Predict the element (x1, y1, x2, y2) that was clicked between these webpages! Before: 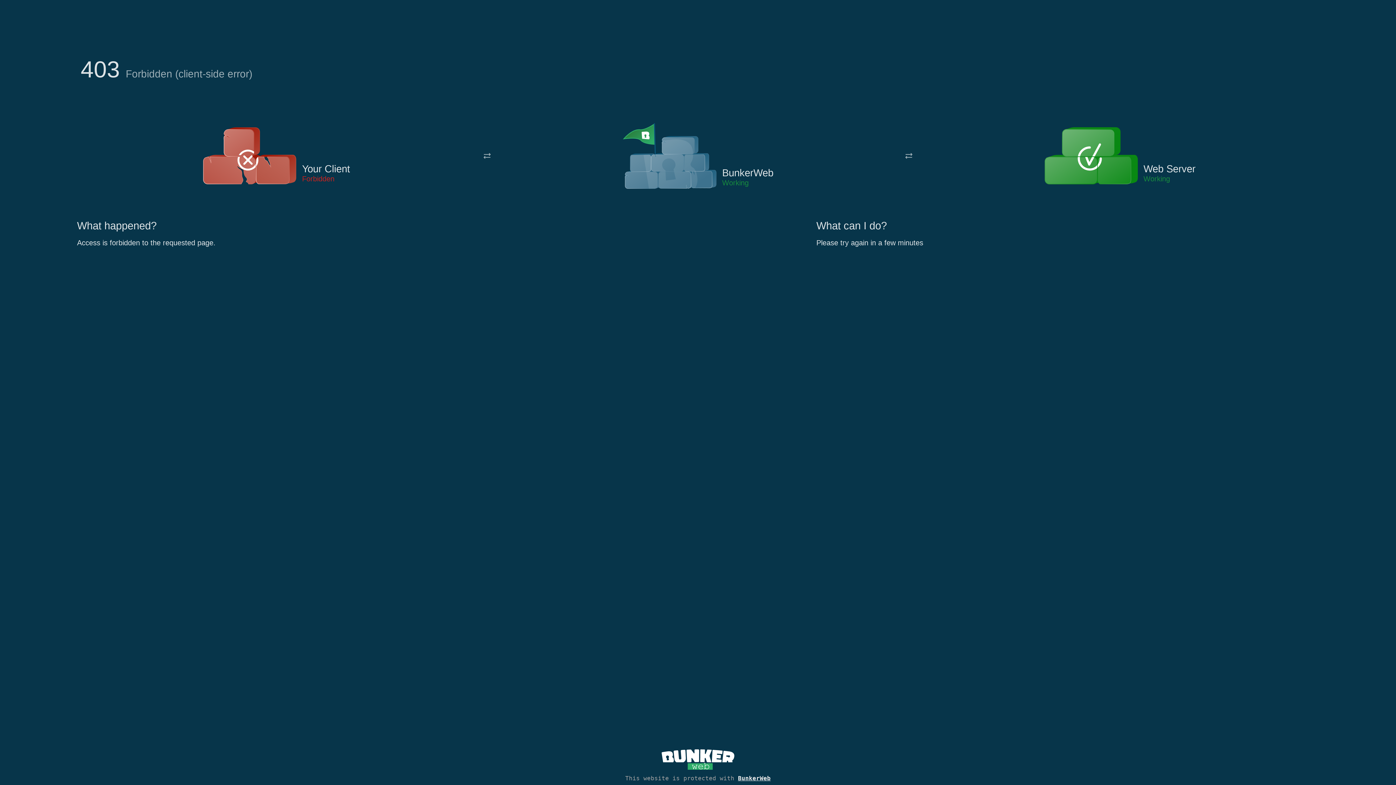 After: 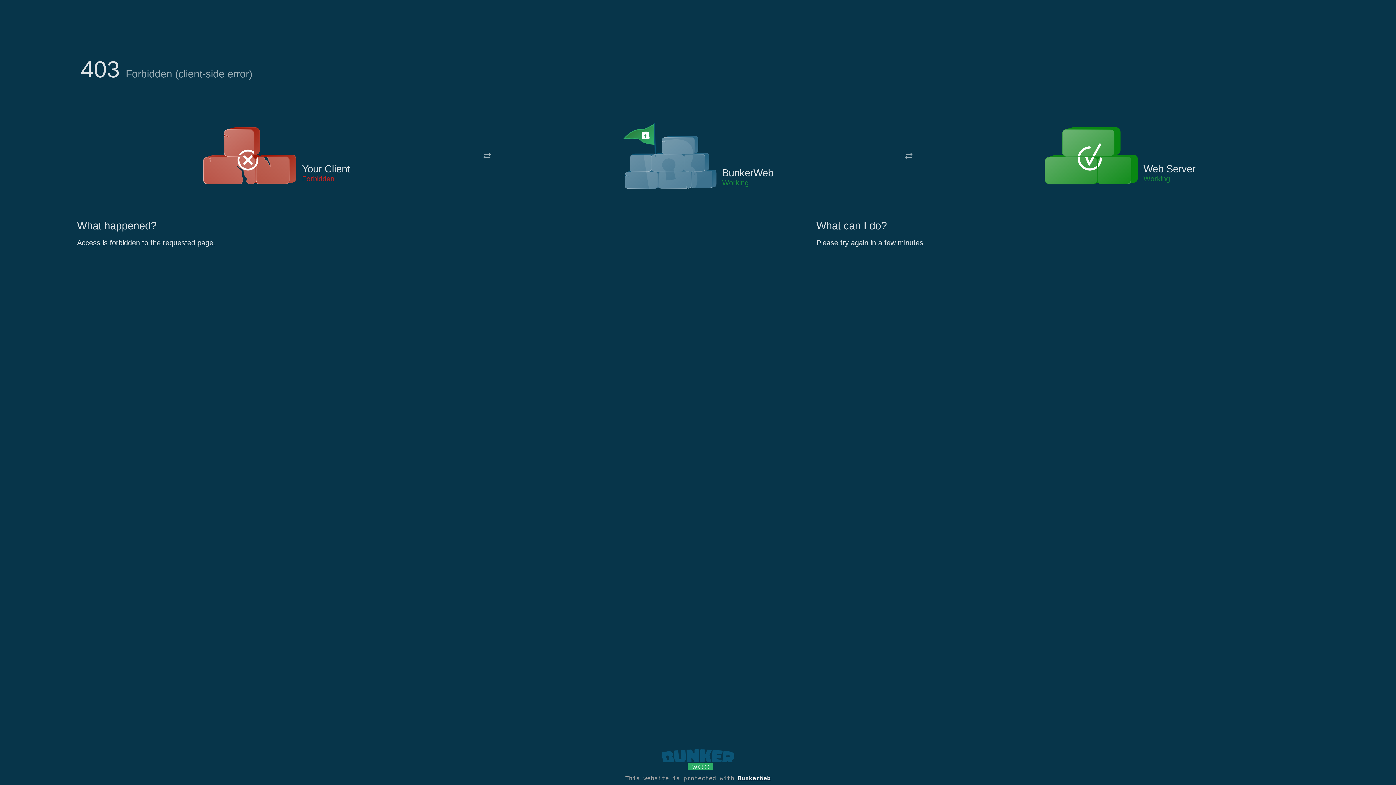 Action: bbox: (661, 765, 734, 773)